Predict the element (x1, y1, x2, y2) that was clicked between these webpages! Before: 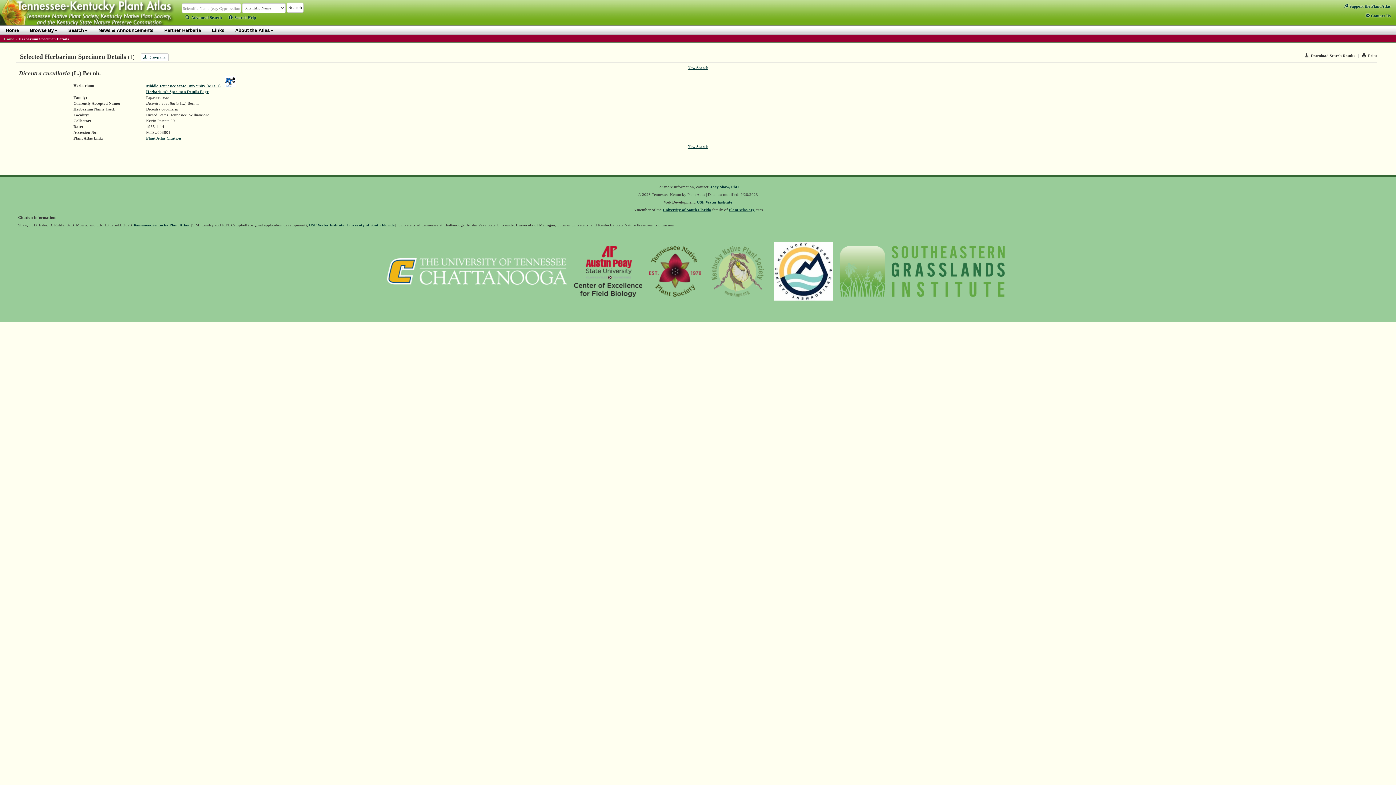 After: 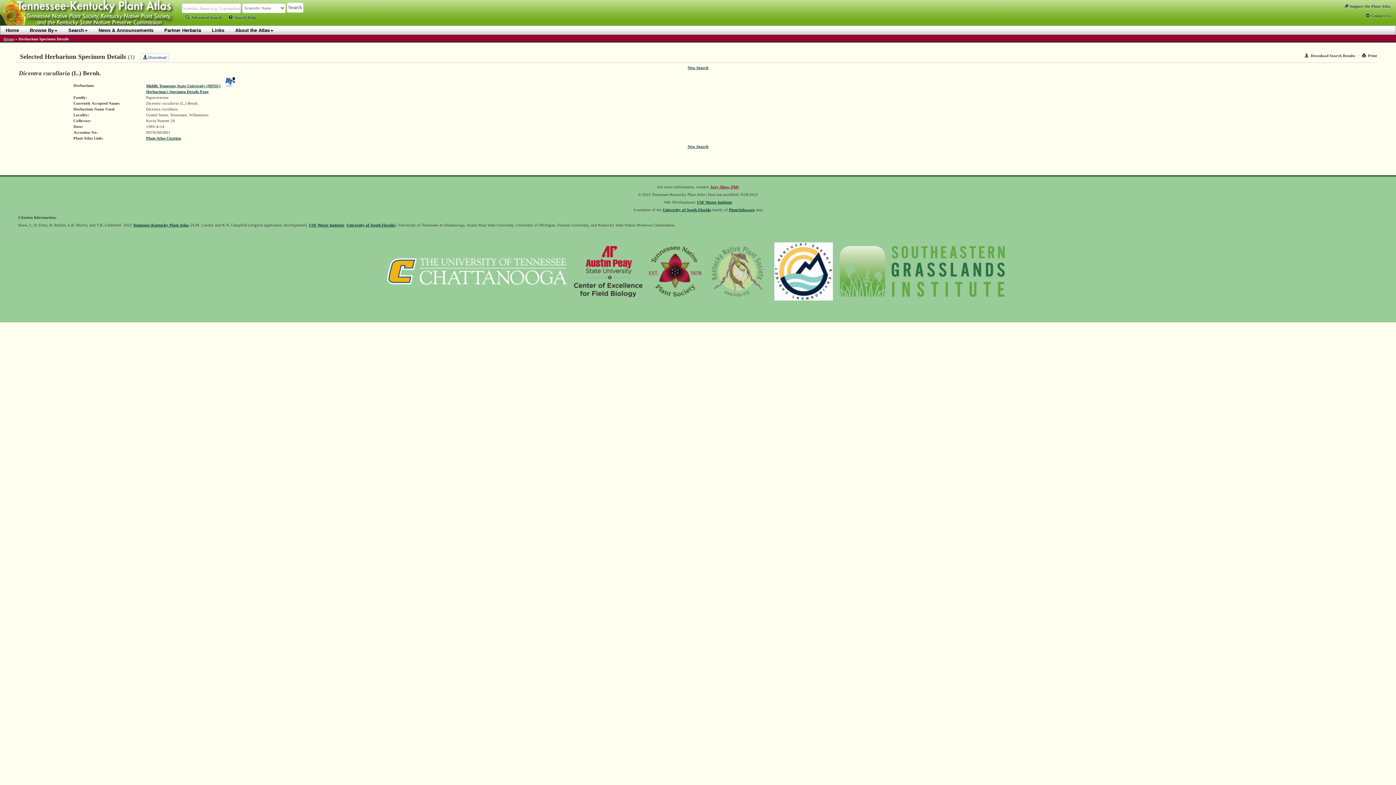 Action: label: Joey Shaw, PhD bbox: (710, 184, 738, 189)